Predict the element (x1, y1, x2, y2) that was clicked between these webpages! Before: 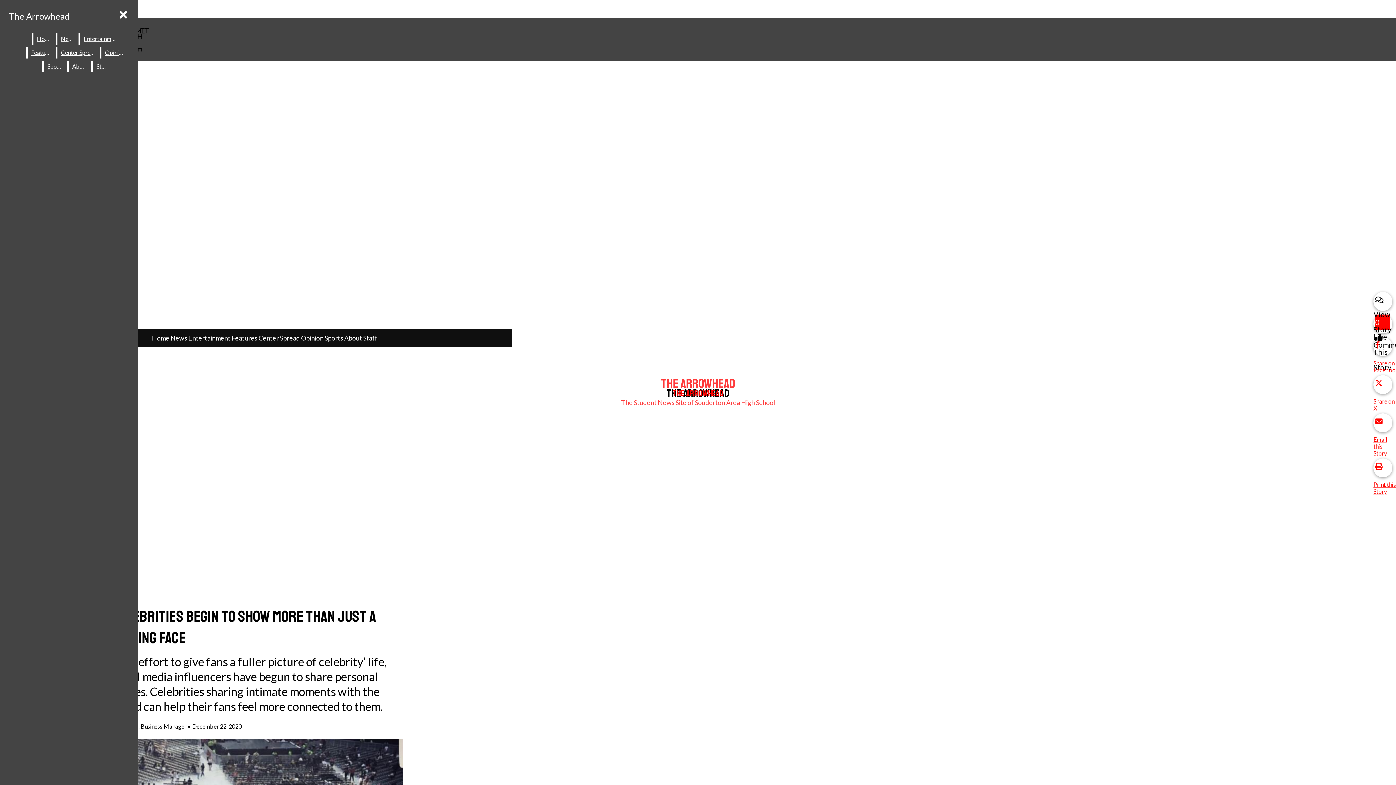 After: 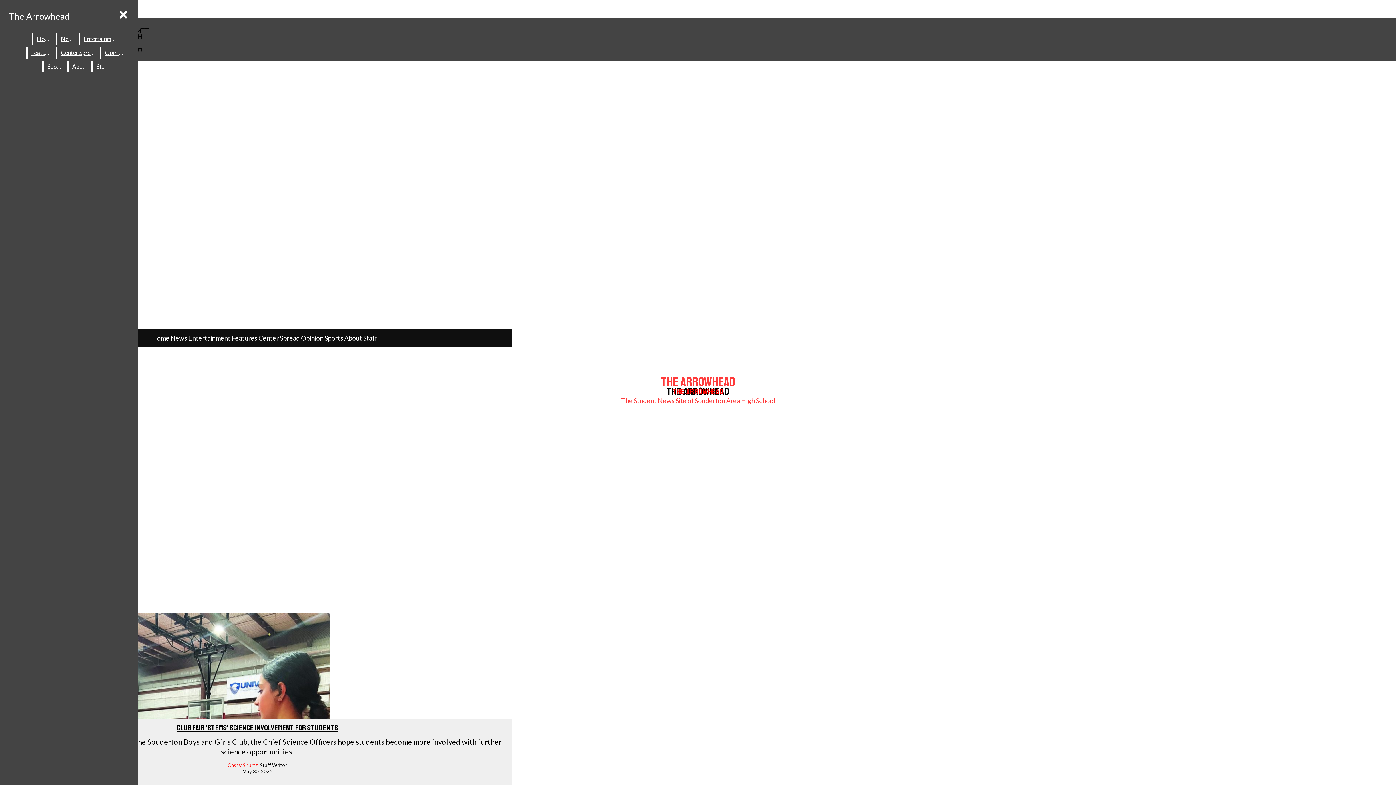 Action: bbox: (27, 46, 54, 58) label: Features